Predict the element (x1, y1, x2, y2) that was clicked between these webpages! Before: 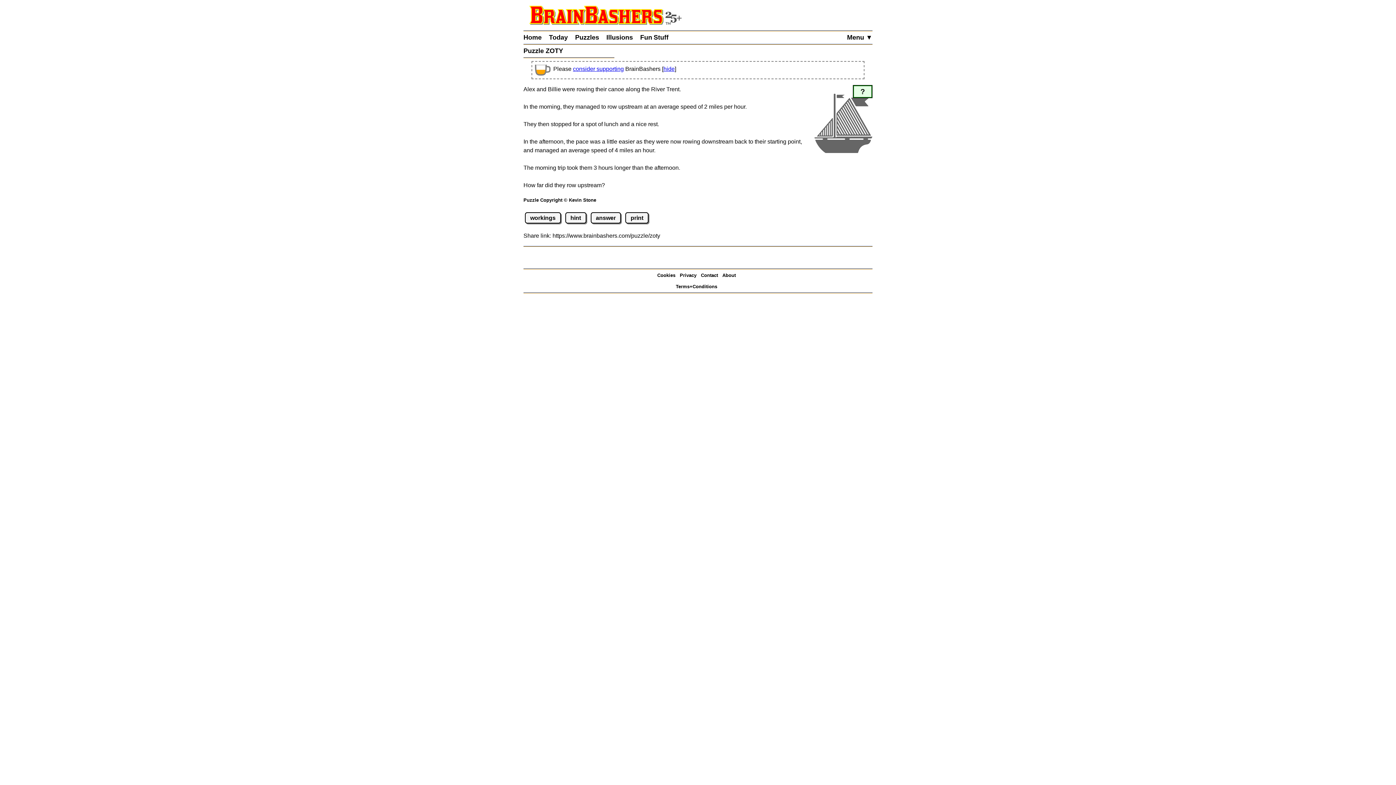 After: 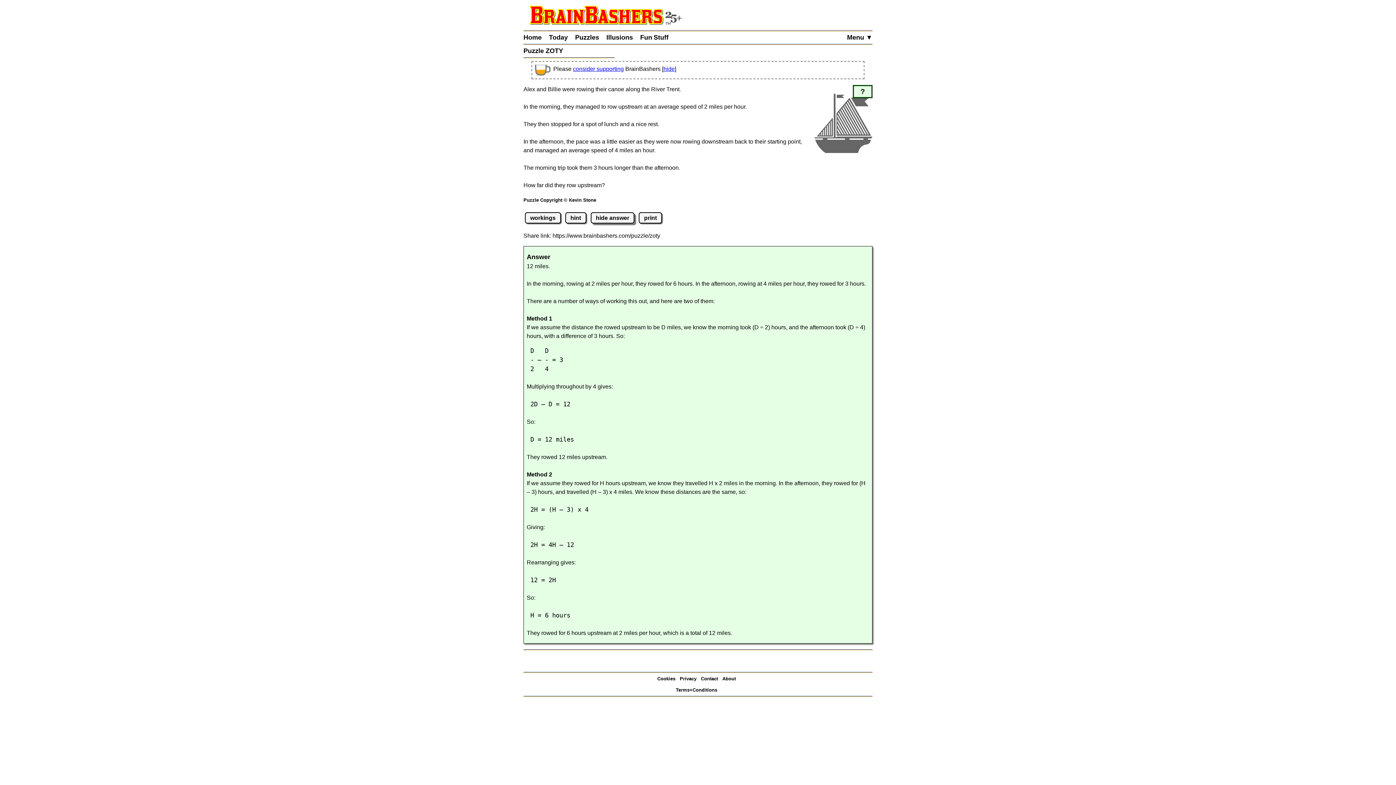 Action: label: answer bbox: (590, 212, 621, 223)